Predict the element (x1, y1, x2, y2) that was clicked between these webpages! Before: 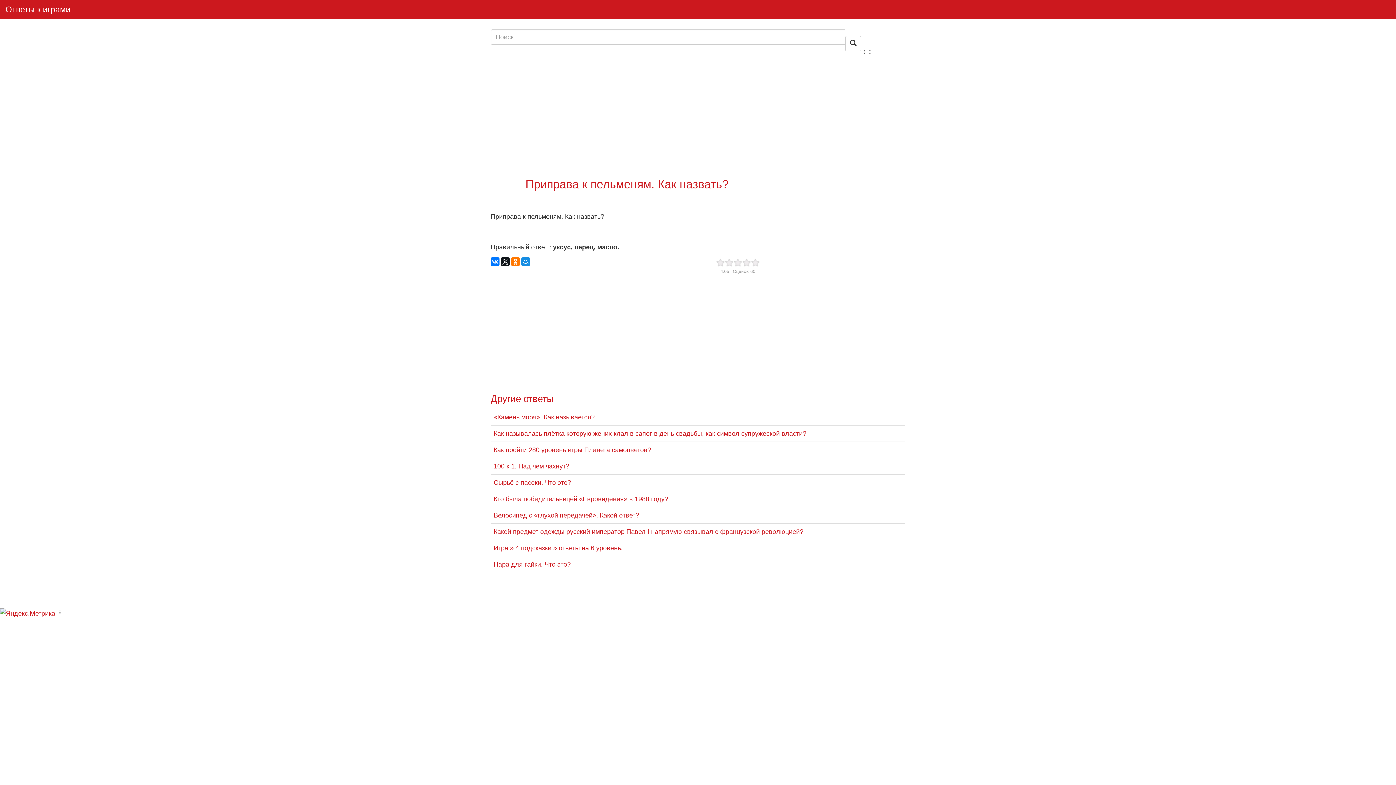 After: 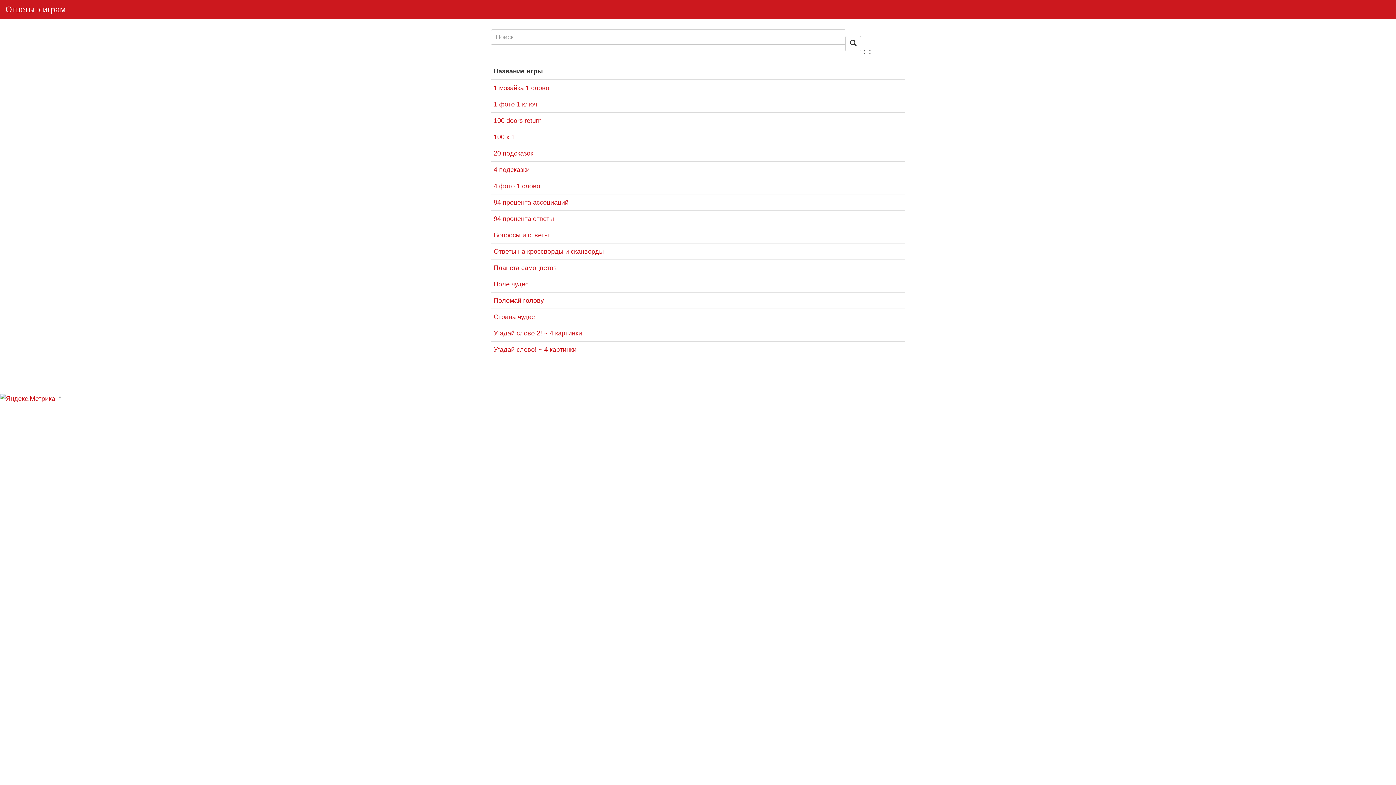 Action: bbox: (493, 561, 570, 568) label: Пара для гайки. Что это?